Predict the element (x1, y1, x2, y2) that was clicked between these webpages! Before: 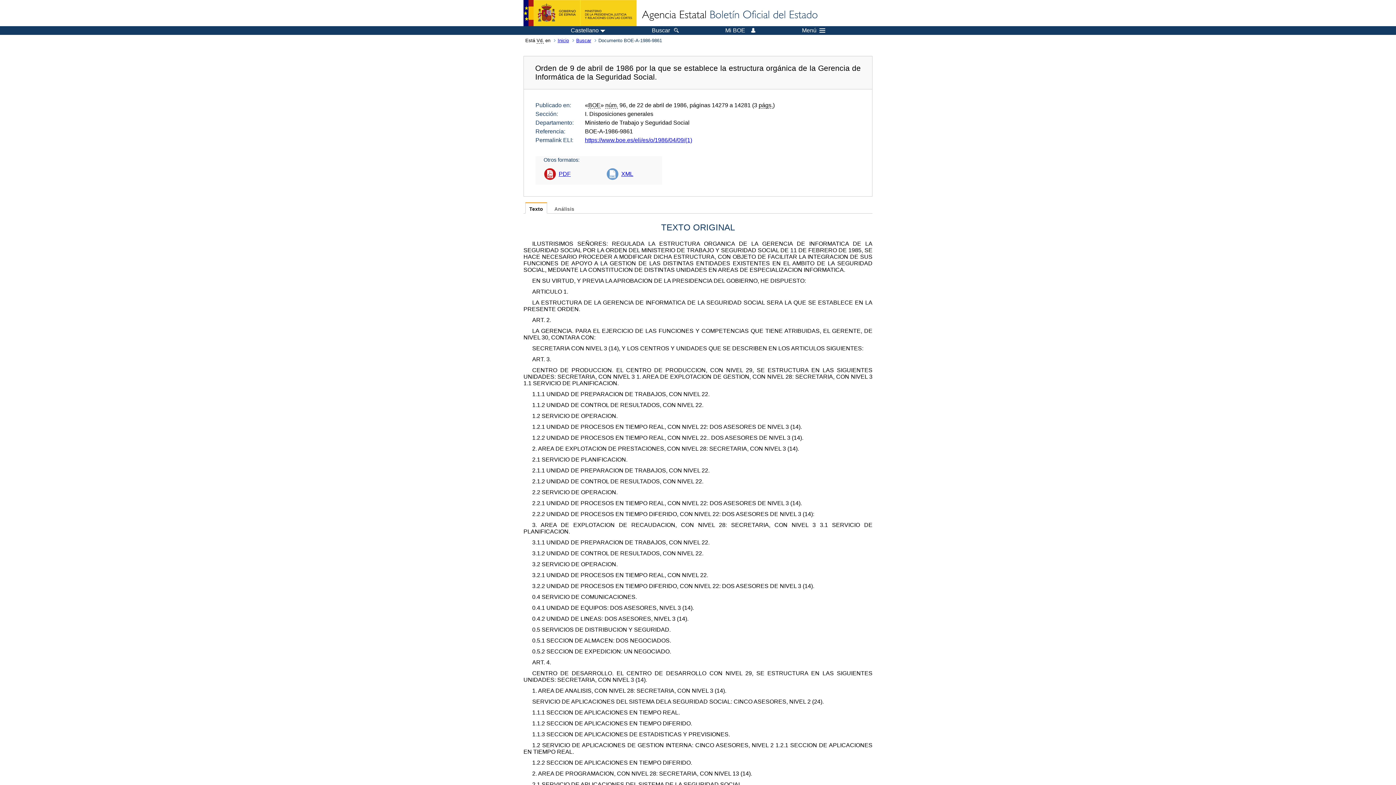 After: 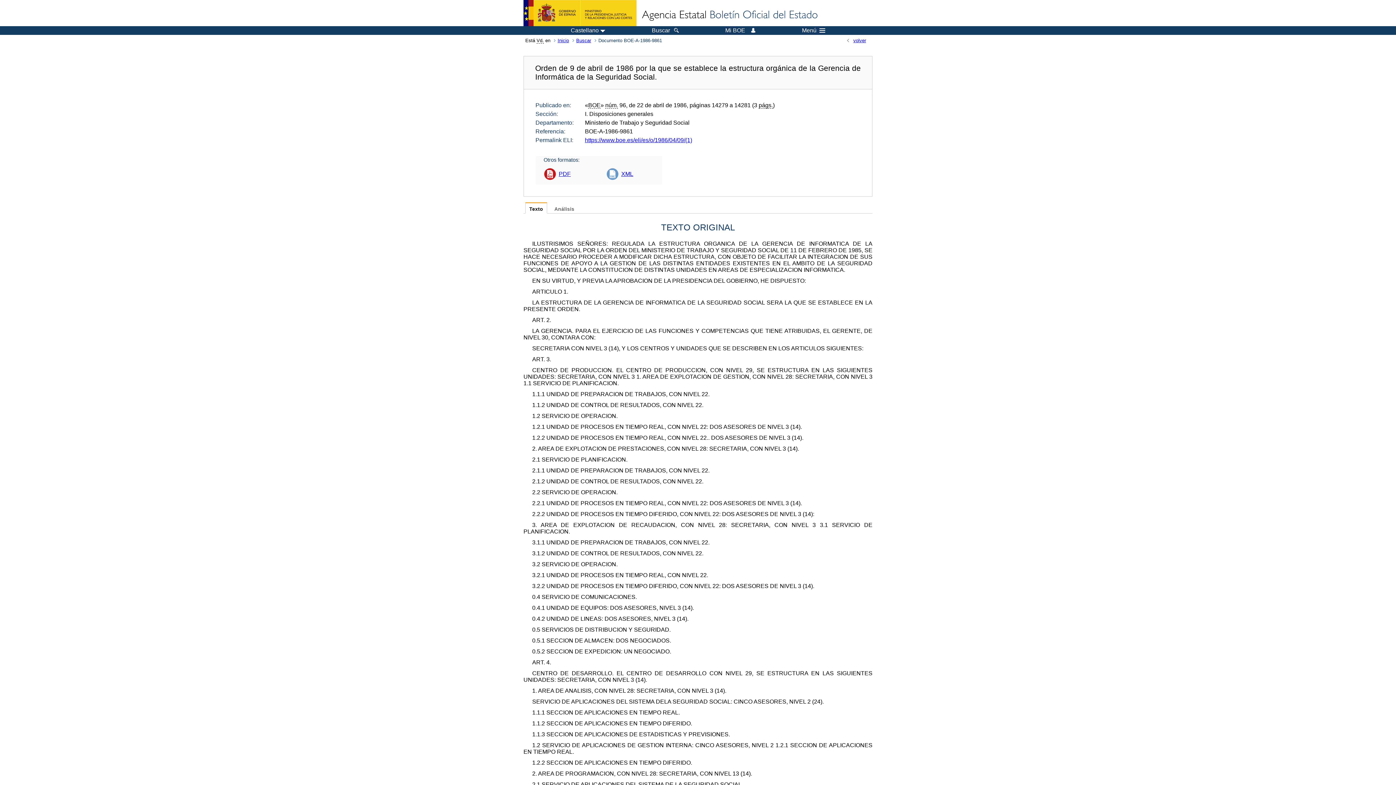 Action: bbox: (585, 136, 692, 143) label: https://www.boe.es/eli/es/o/1986/04/09/(1)